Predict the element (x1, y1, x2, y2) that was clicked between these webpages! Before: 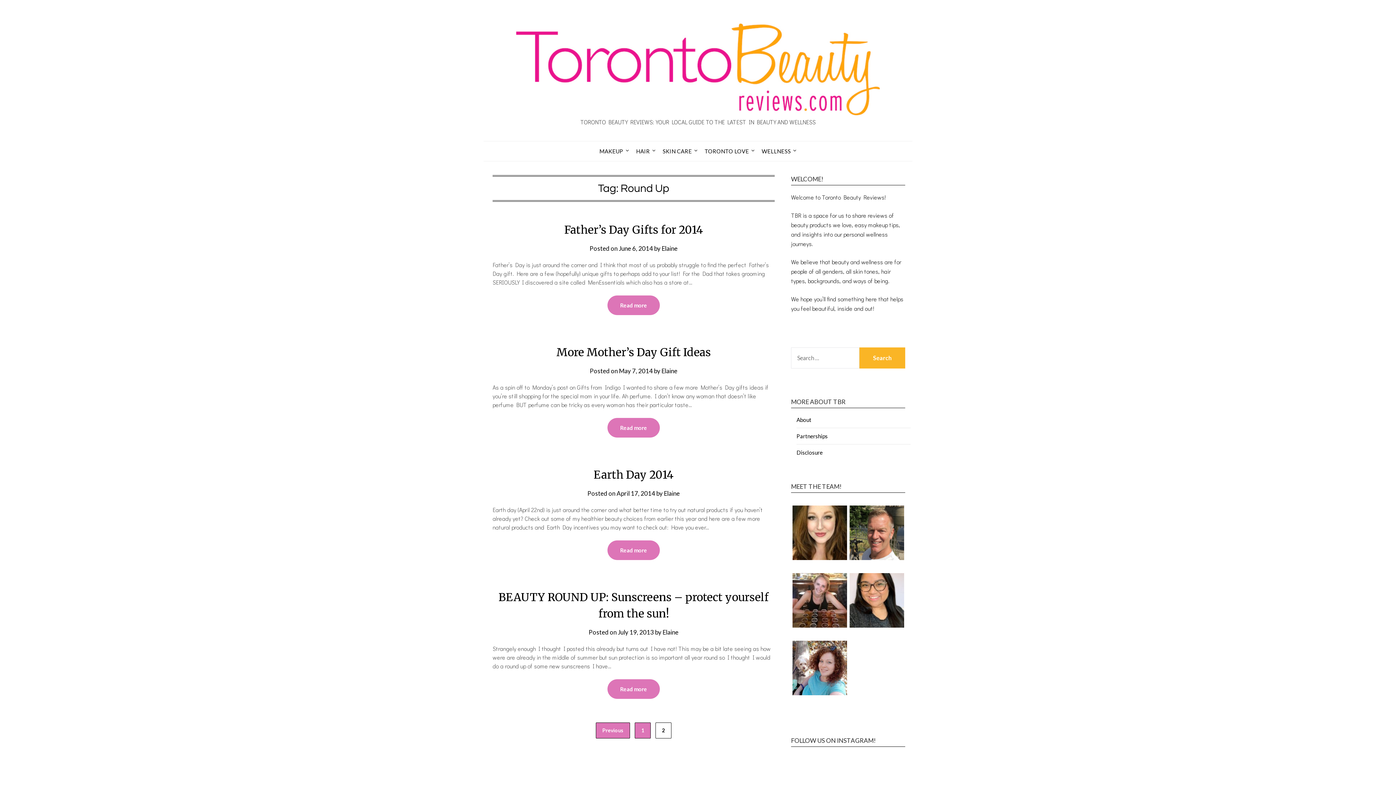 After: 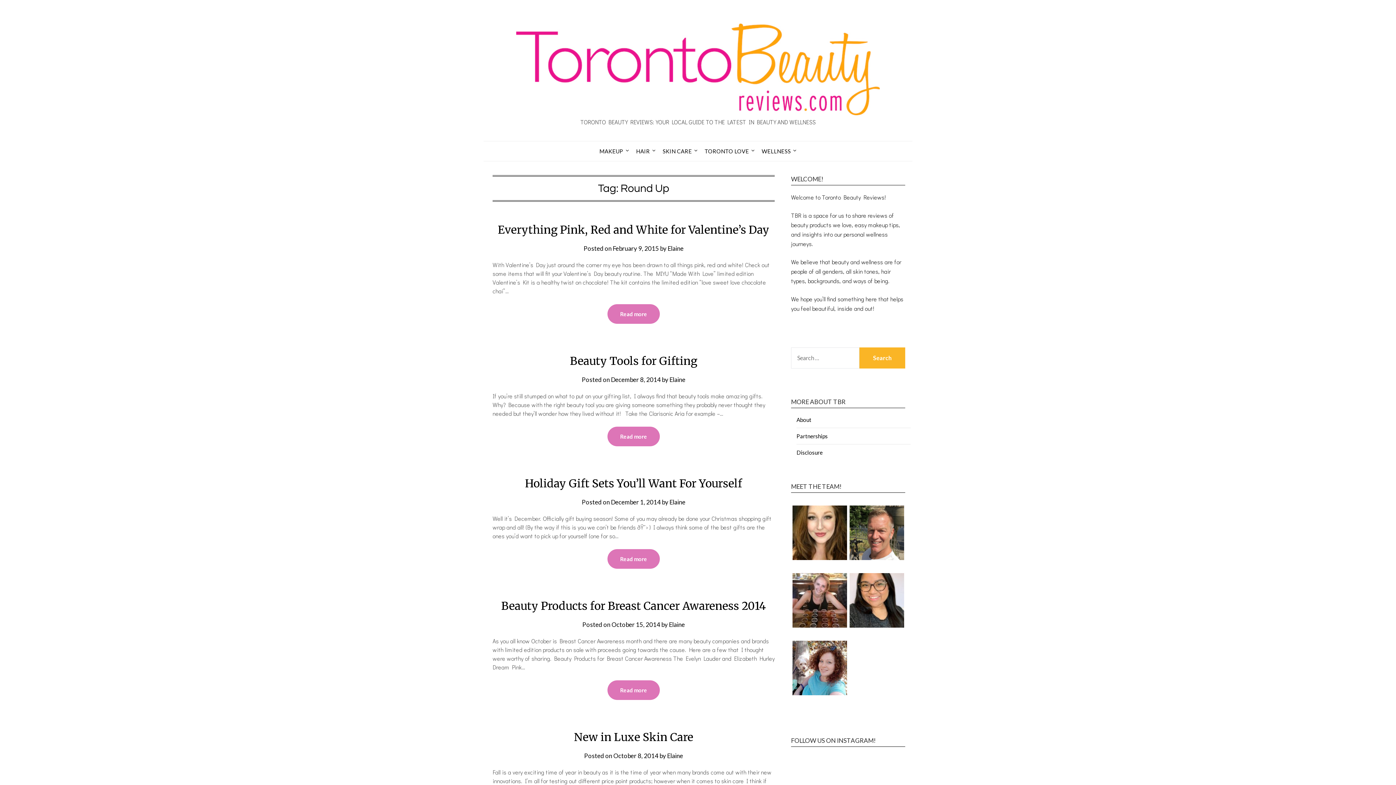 Action: bbox: (634, 722, 650, 738) label: 1